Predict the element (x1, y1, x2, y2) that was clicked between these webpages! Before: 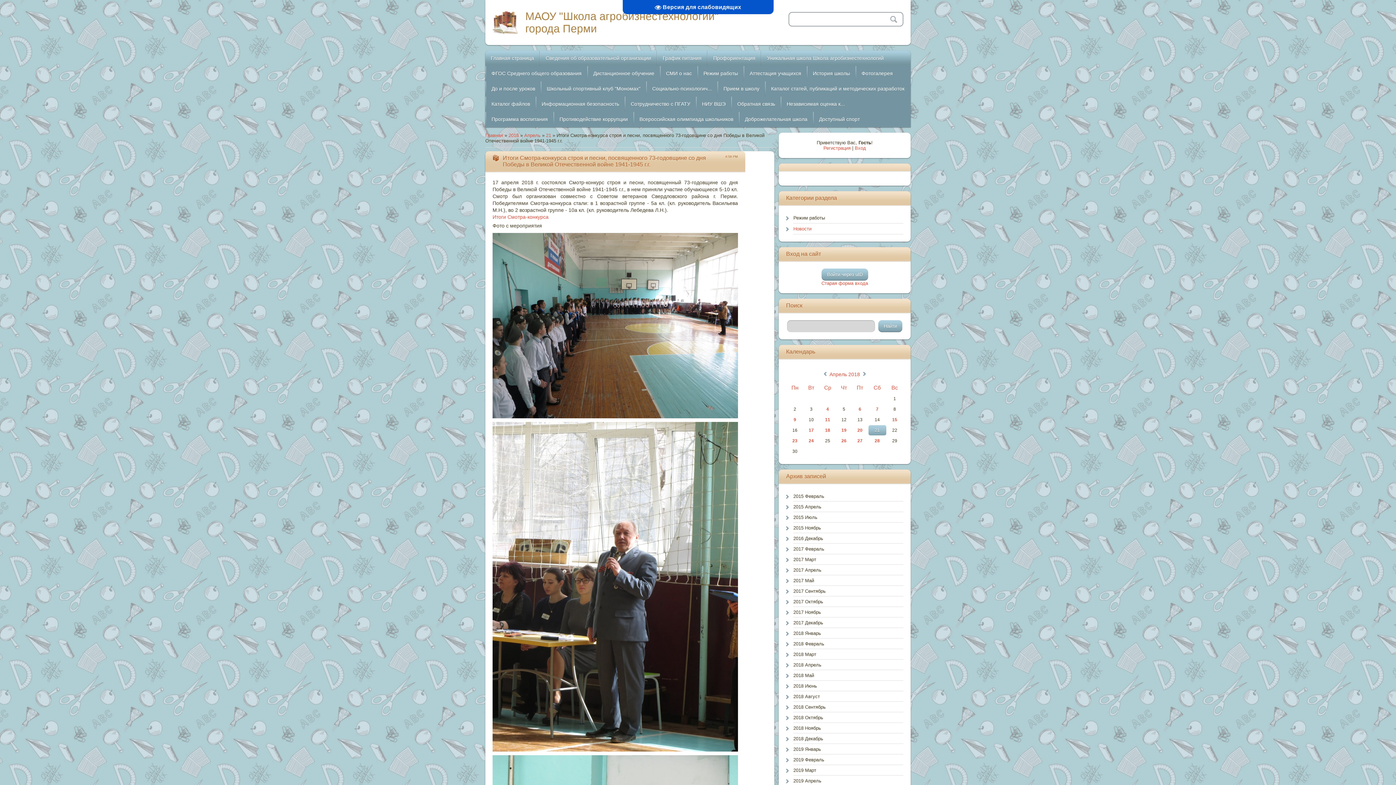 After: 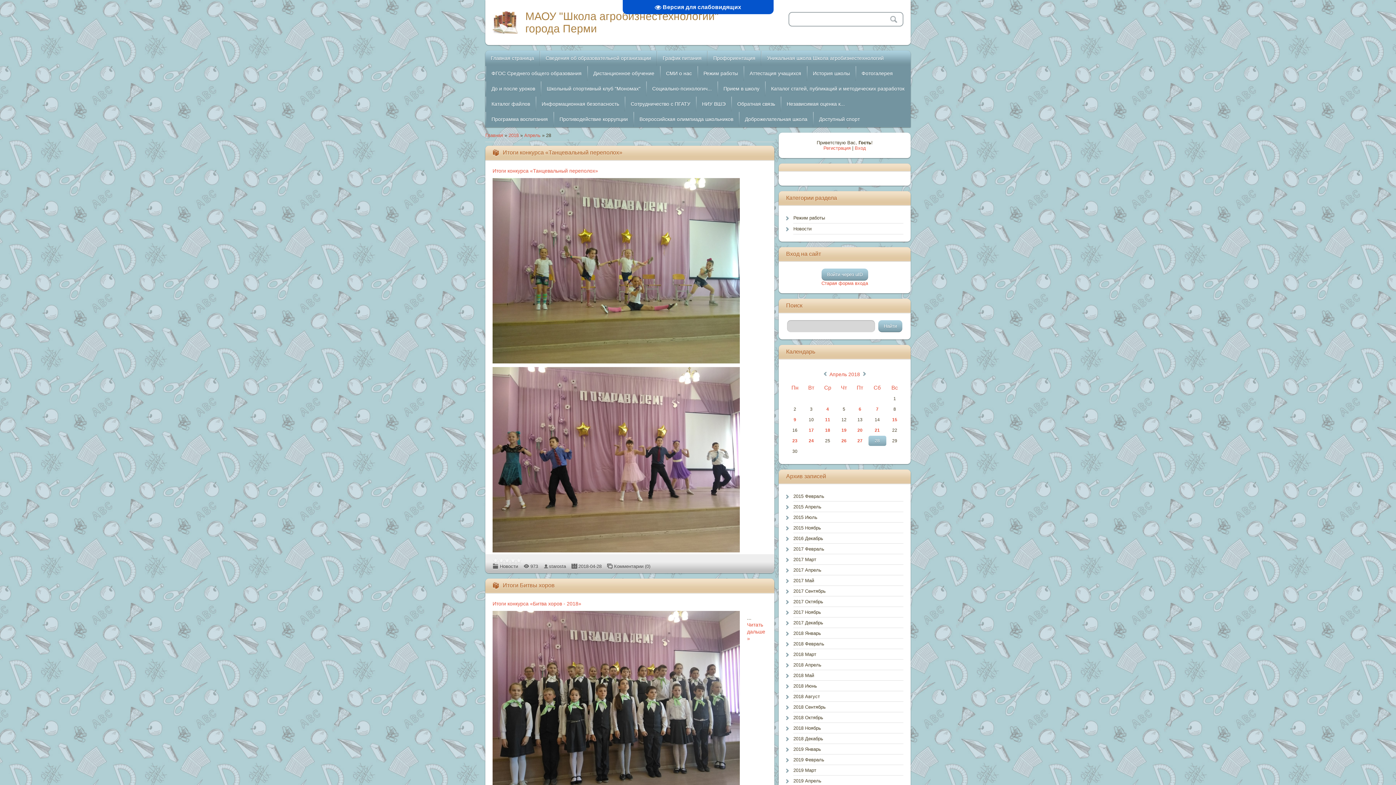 Action: label: 28 bbox: (874, 438, 880, 443)